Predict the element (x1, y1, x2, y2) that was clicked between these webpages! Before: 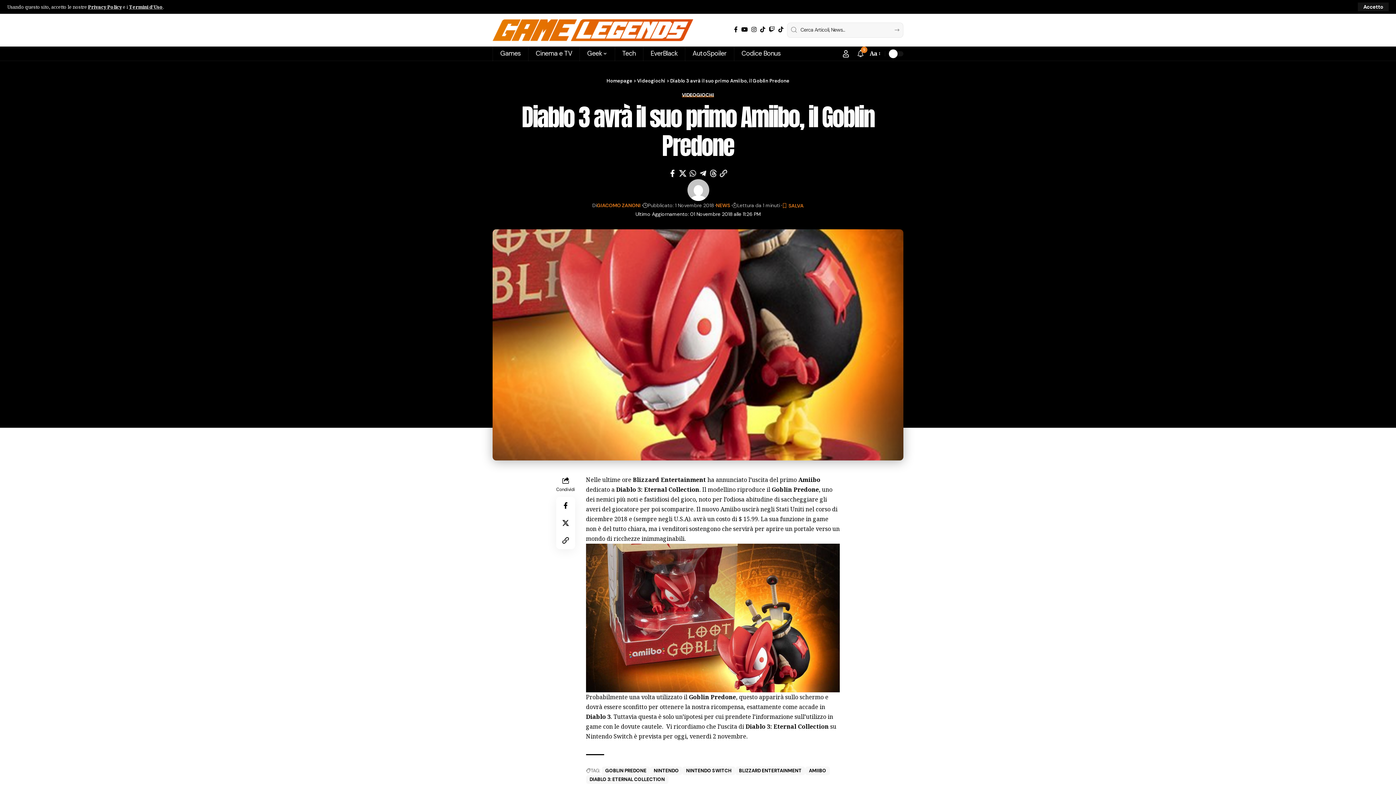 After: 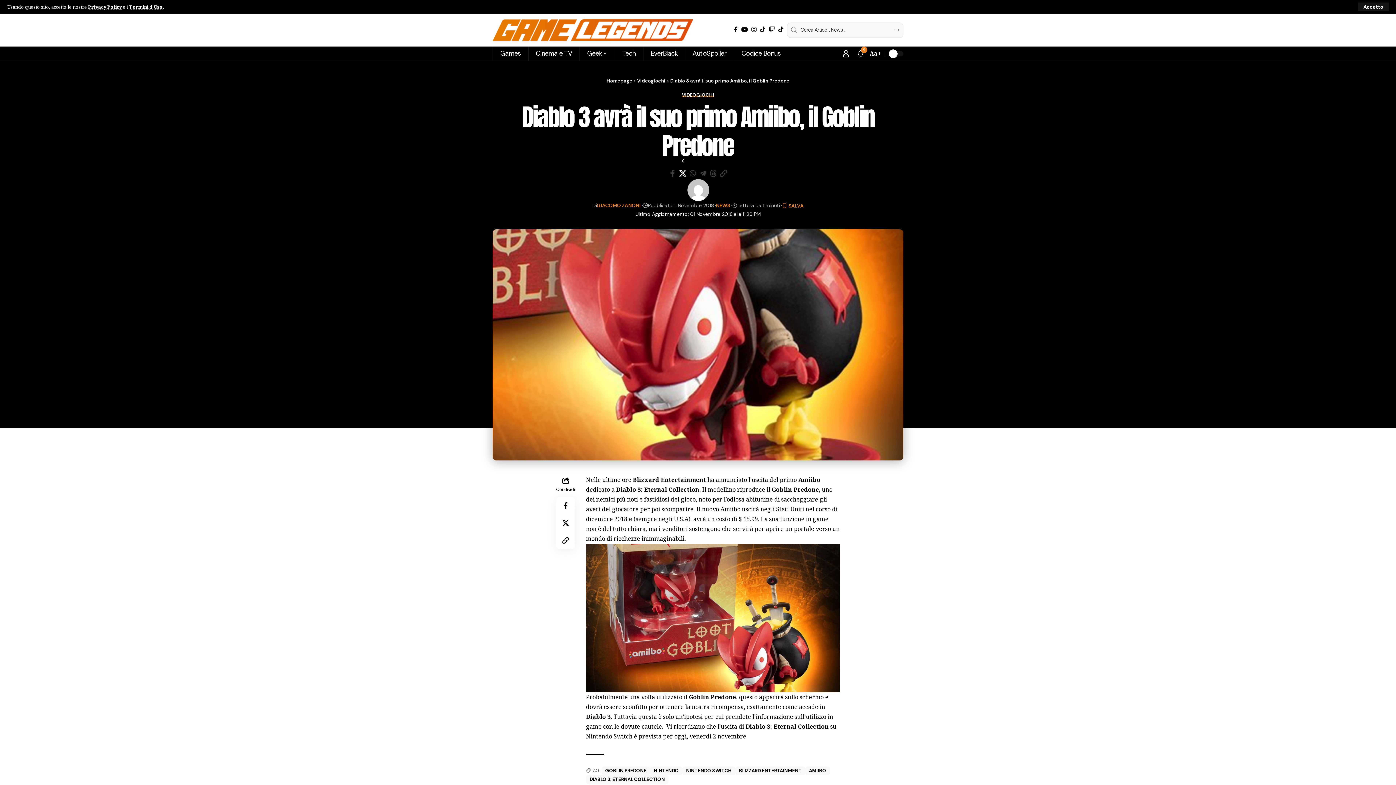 Action: bbox: (677, 167, 688, 179) label: Share on X